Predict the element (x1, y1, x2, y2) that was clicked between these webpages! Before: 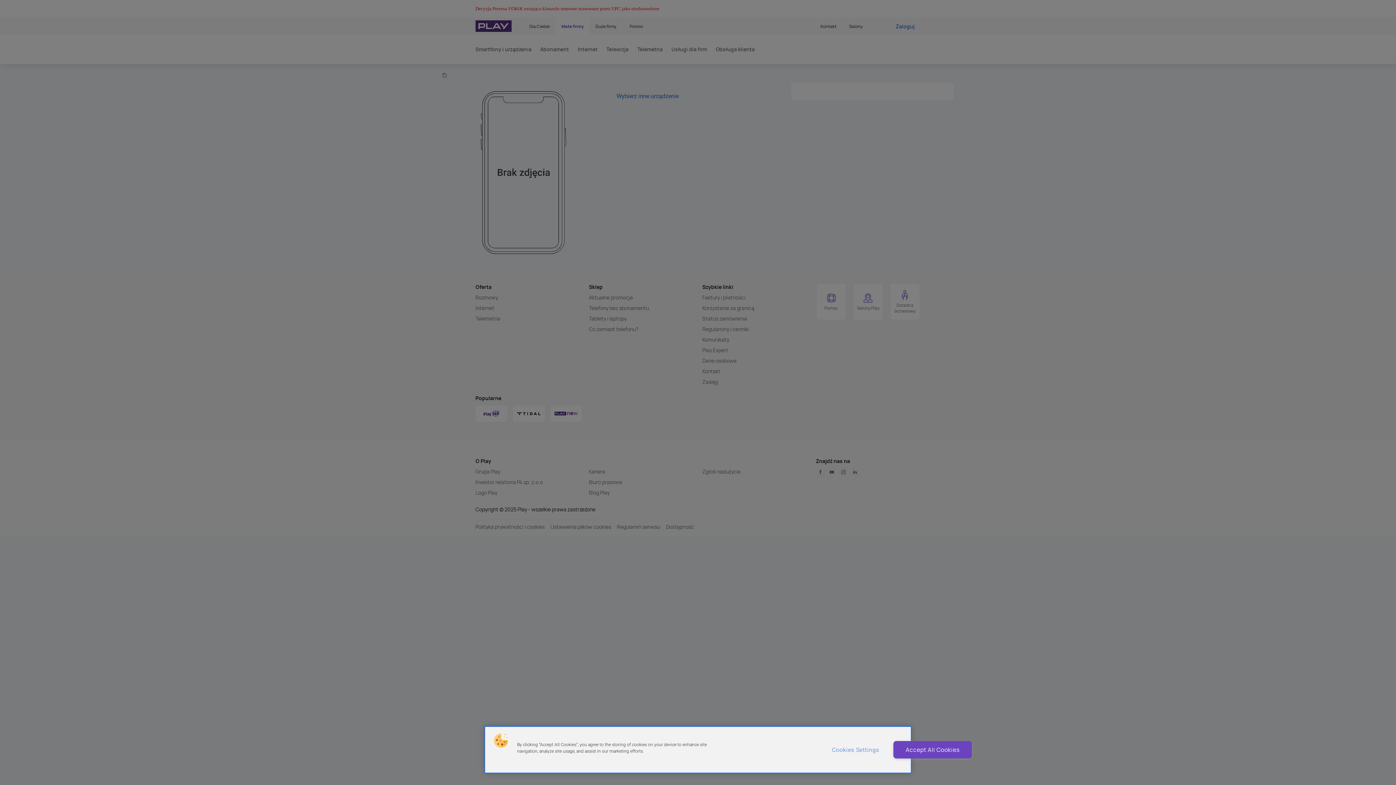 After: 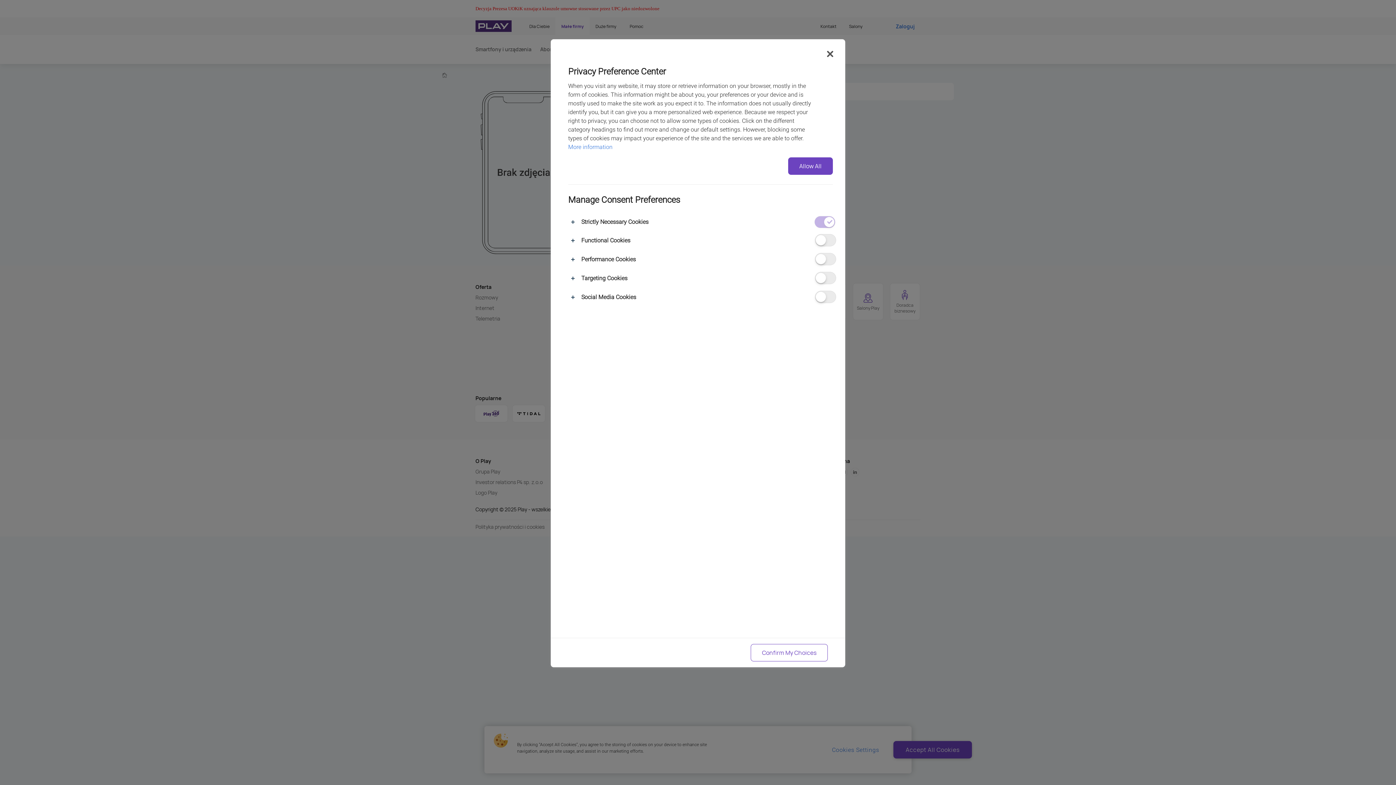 Action: label: Cookies Settings bbox: (826, 741, 884, 759)